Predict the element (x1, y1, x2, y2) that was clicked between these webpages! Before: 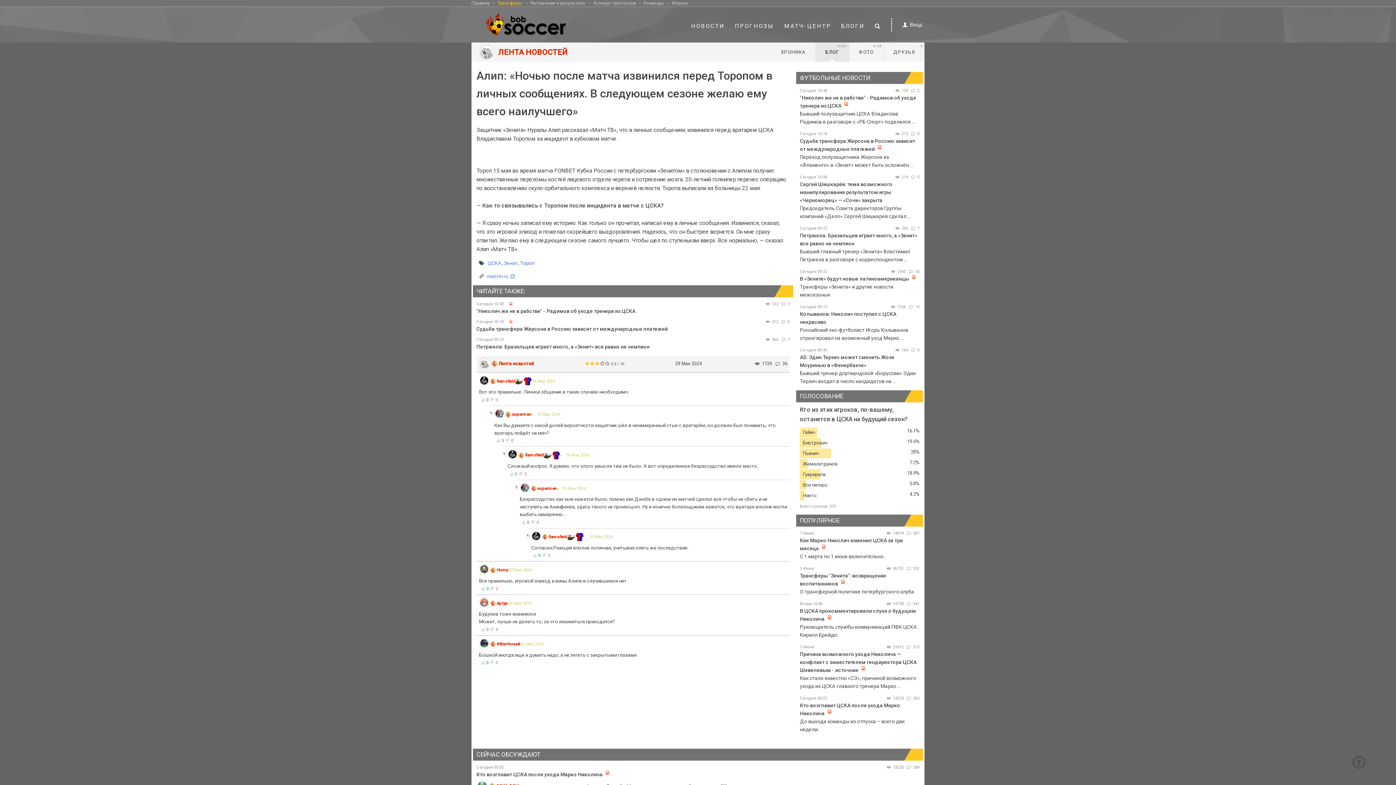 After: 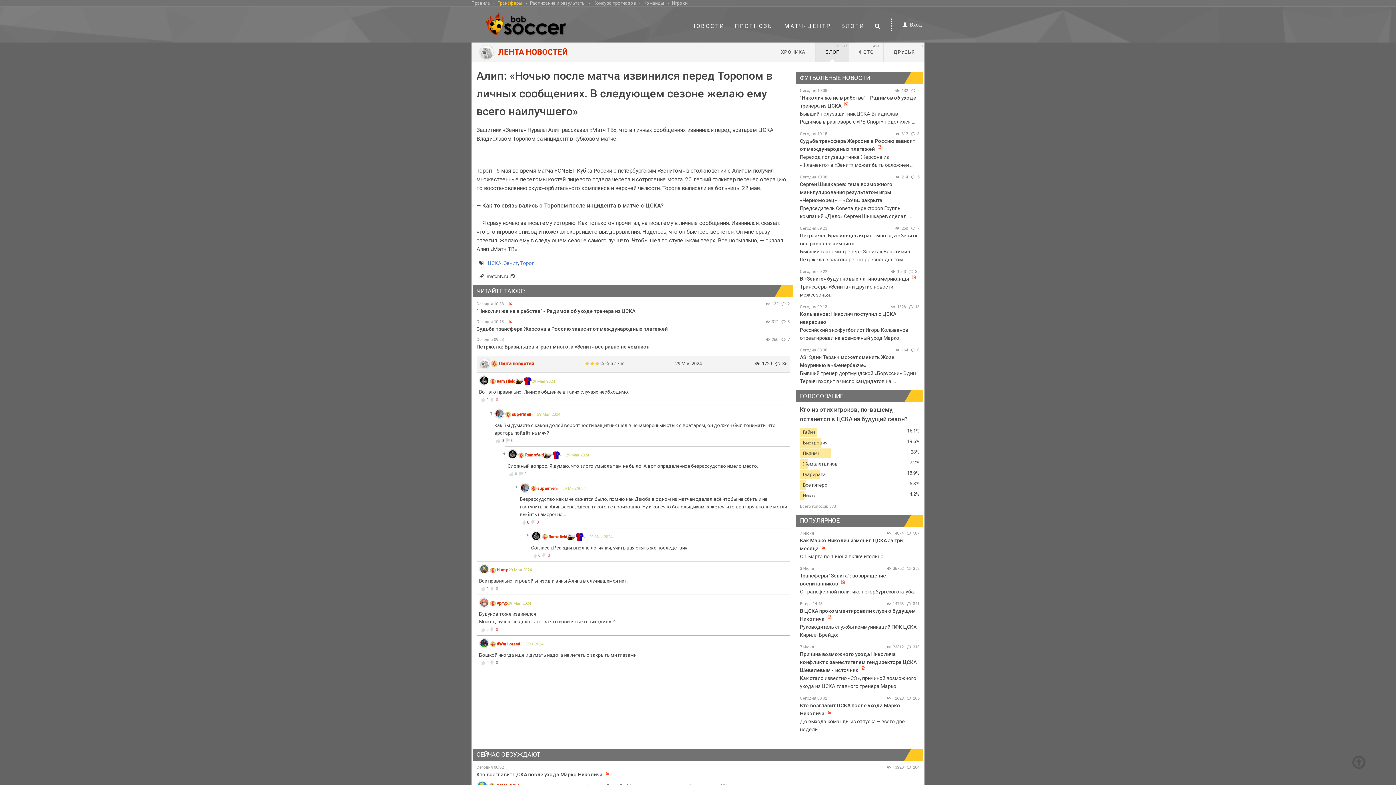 Action: label: matchtv.ru bbox: (486, 273, 517, 279)